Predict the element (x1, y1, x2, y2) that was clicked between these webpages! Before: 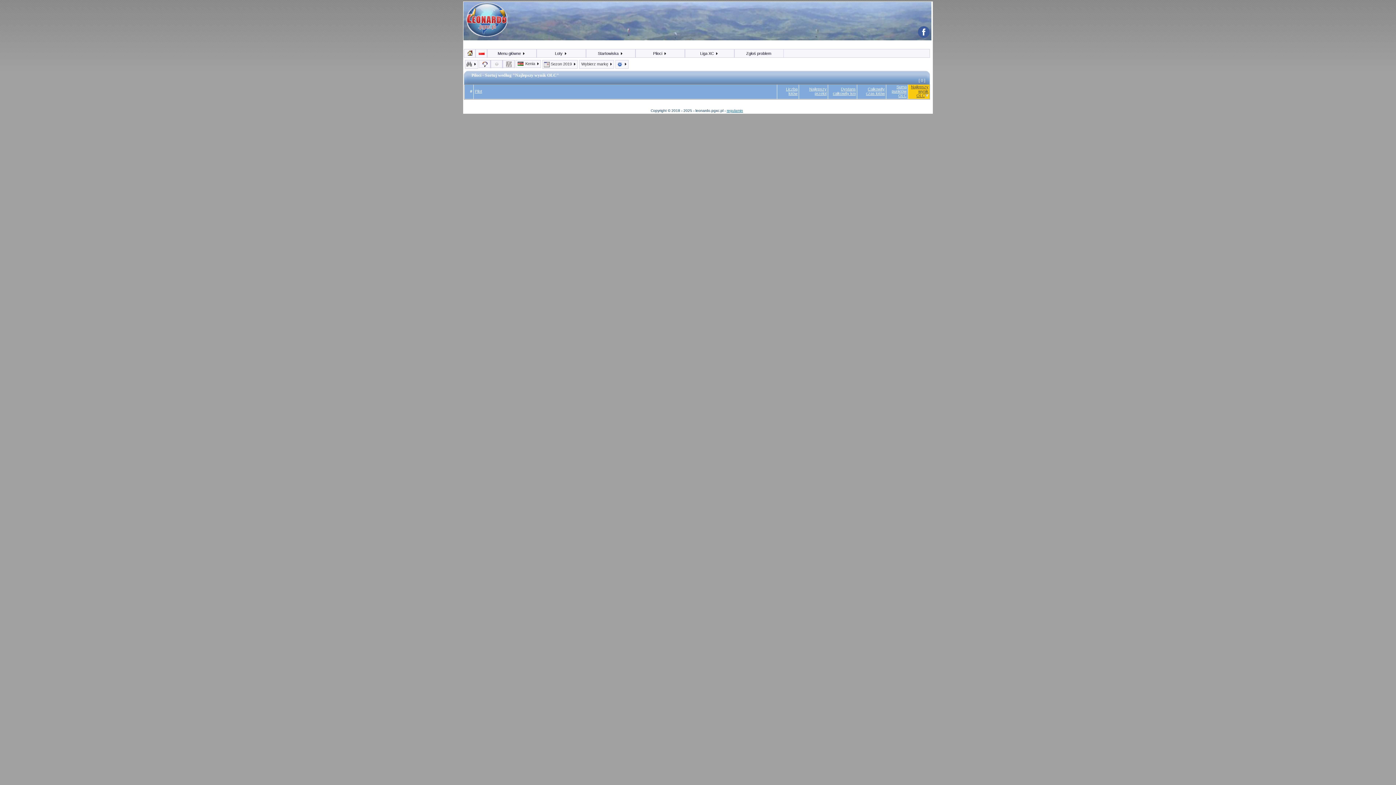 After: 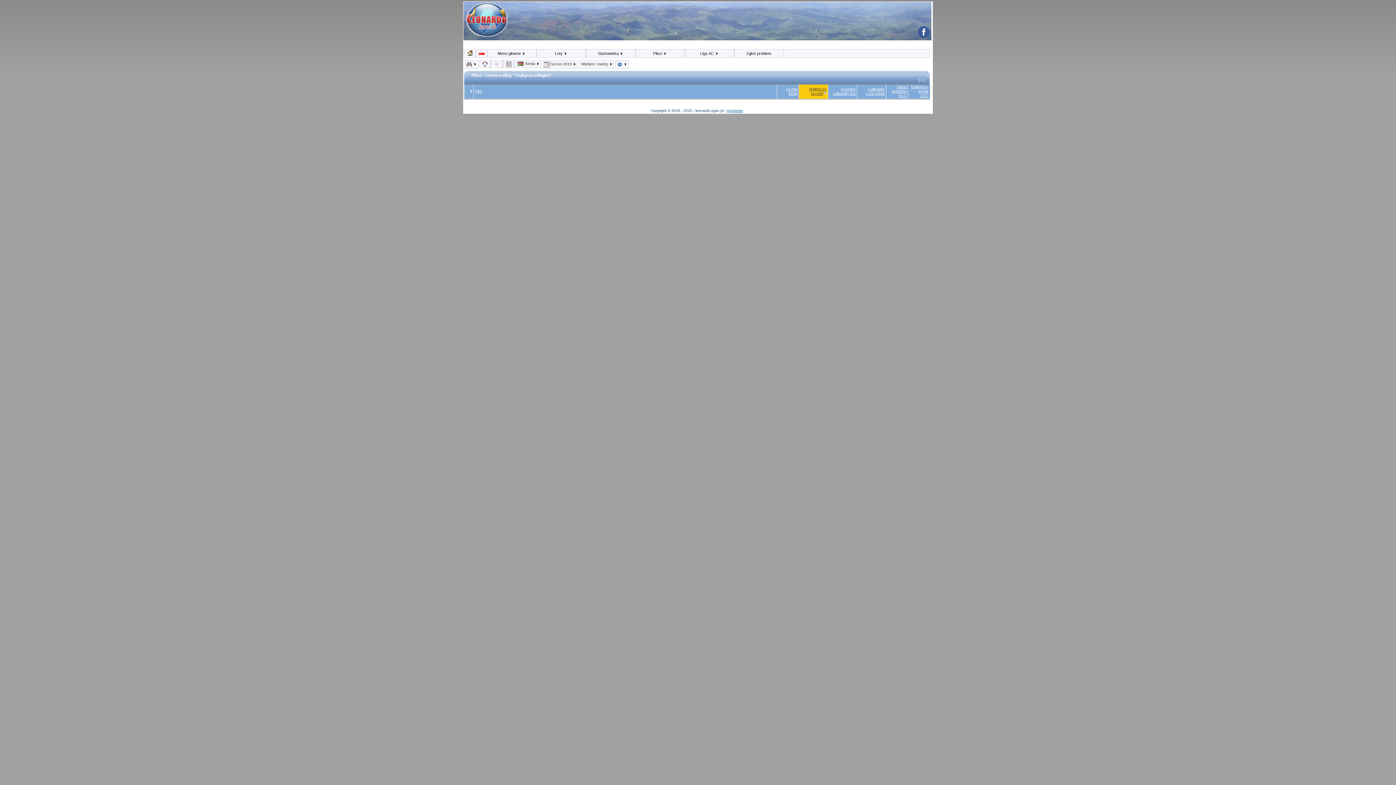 Action: bbox: (809, 86, 826, 95) label: Najlepszy przelot